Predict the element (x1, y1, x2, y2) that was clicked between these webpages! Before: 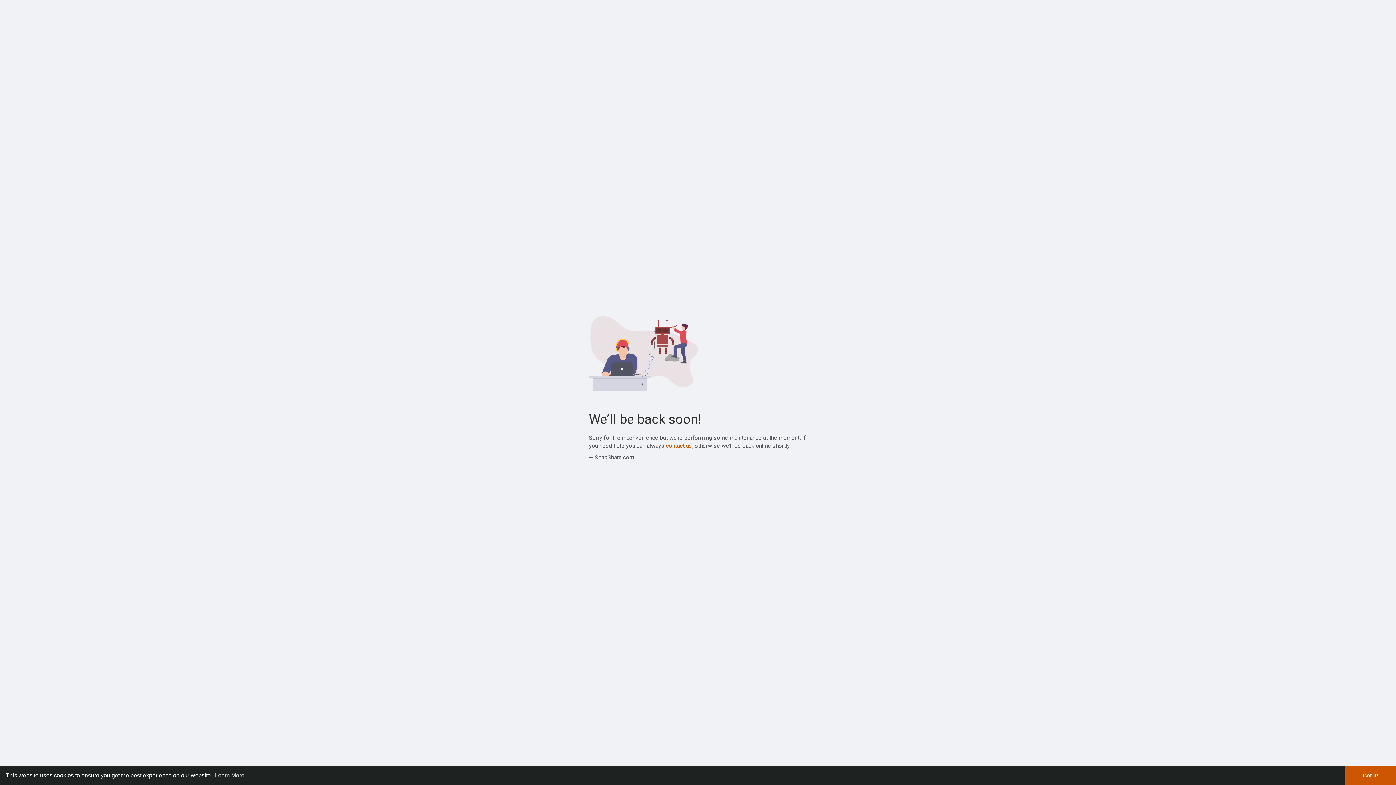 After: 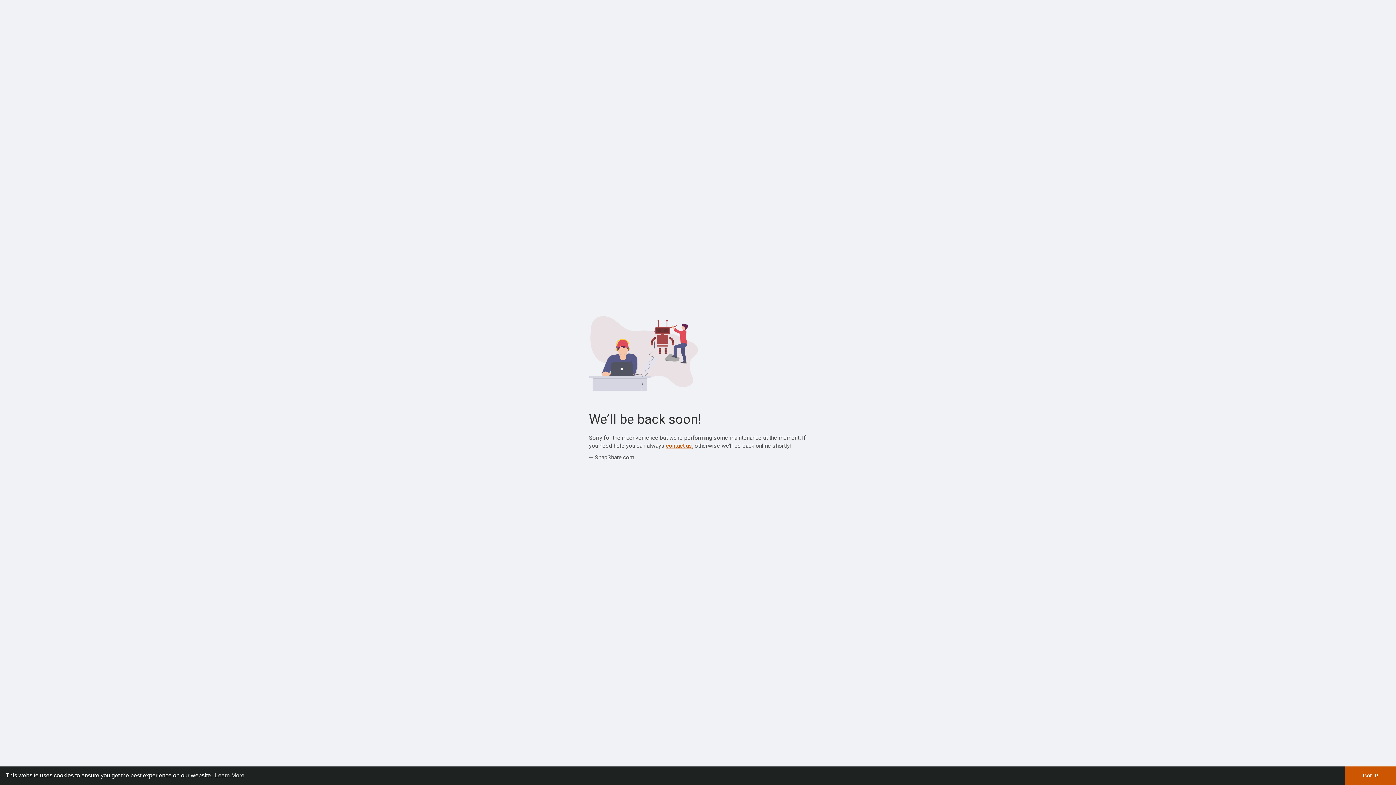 Action: label: contact us bbox: (666, 442, 692, 449)